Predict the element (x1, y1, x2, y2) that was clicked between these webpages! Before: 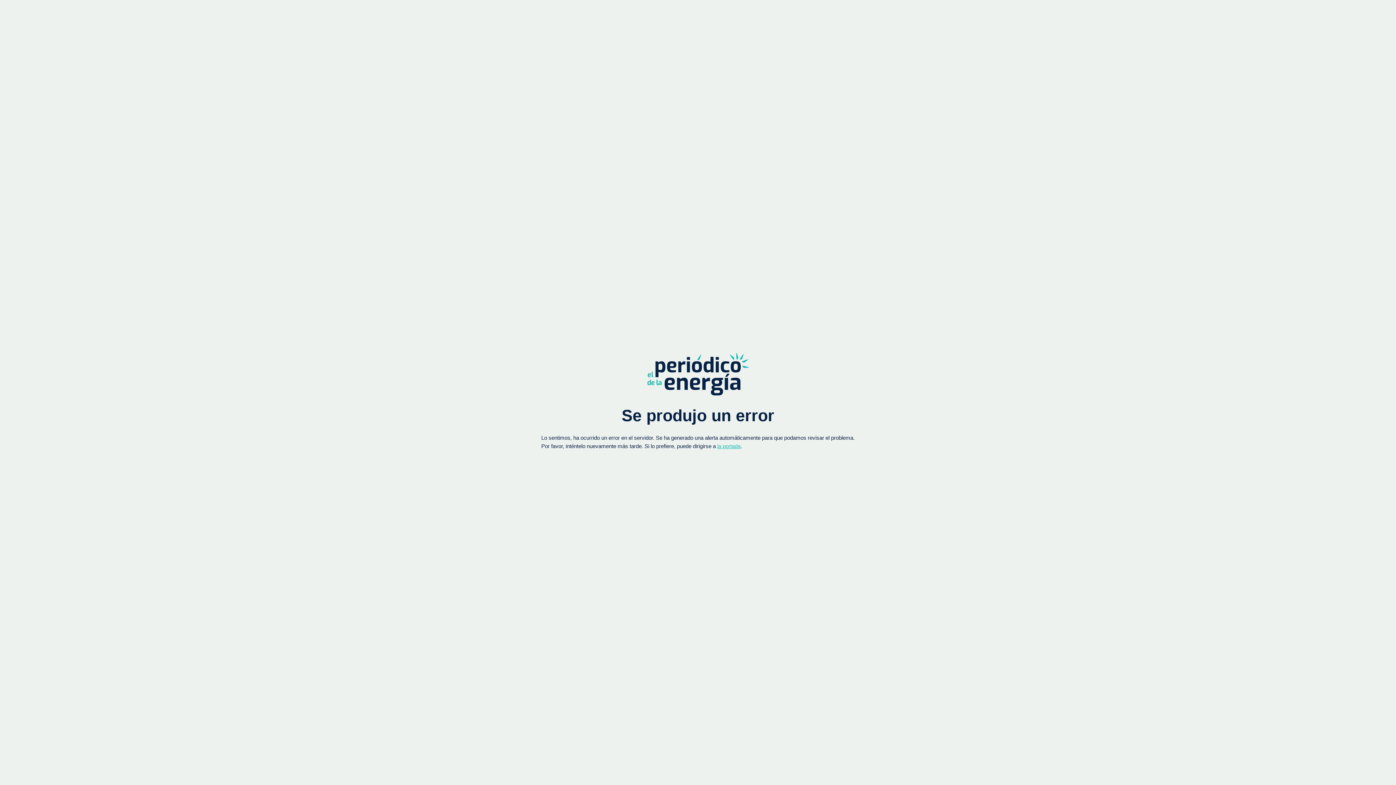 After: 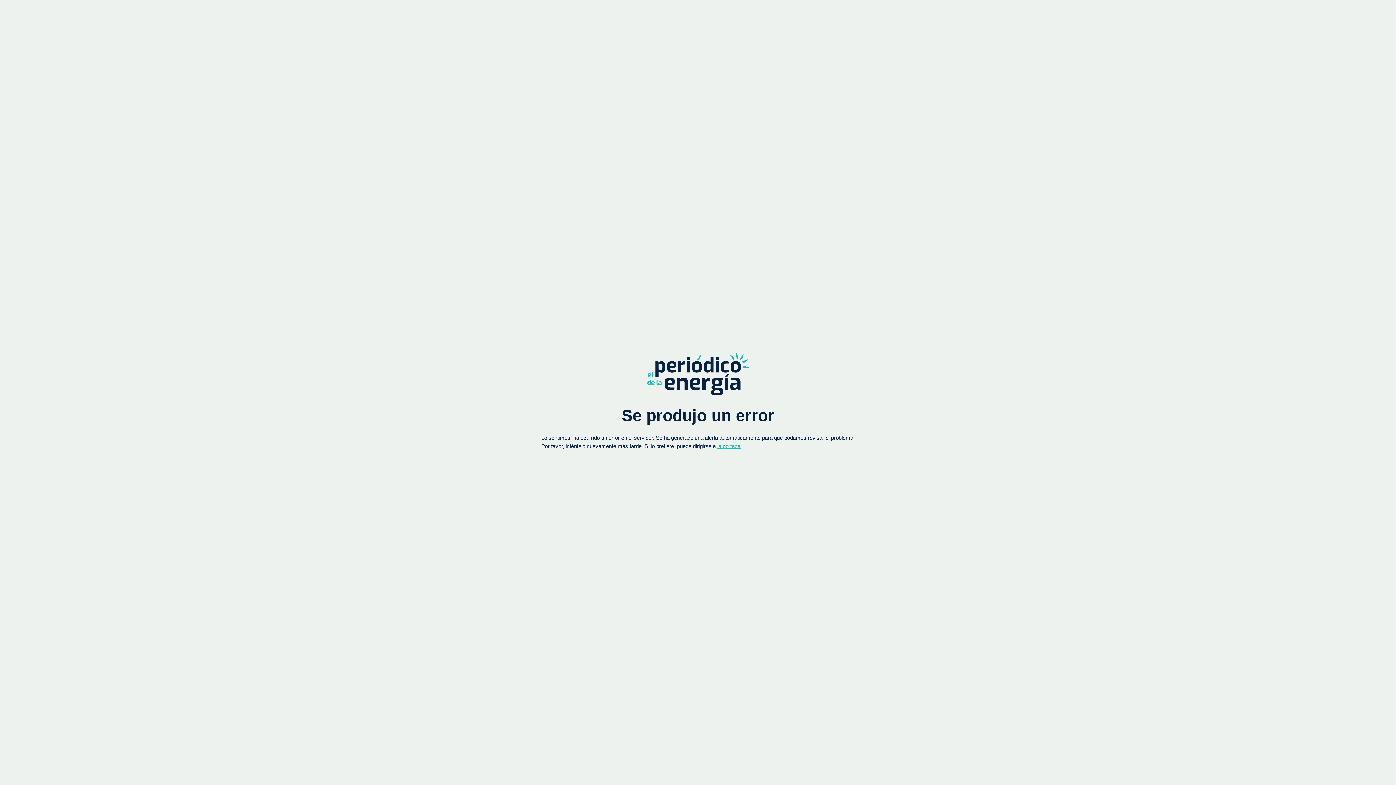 Action: label: la portada bbox: (717, 443, 740, 449)